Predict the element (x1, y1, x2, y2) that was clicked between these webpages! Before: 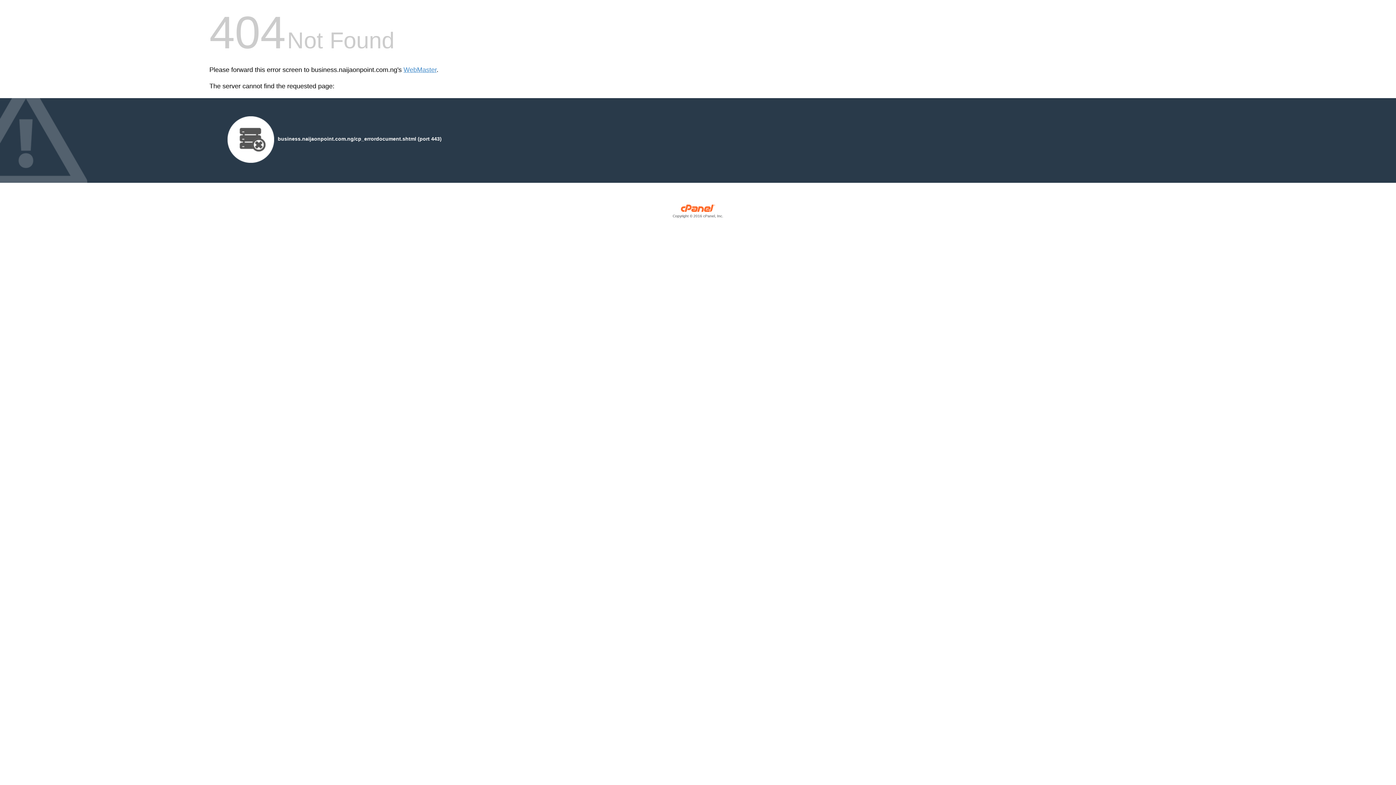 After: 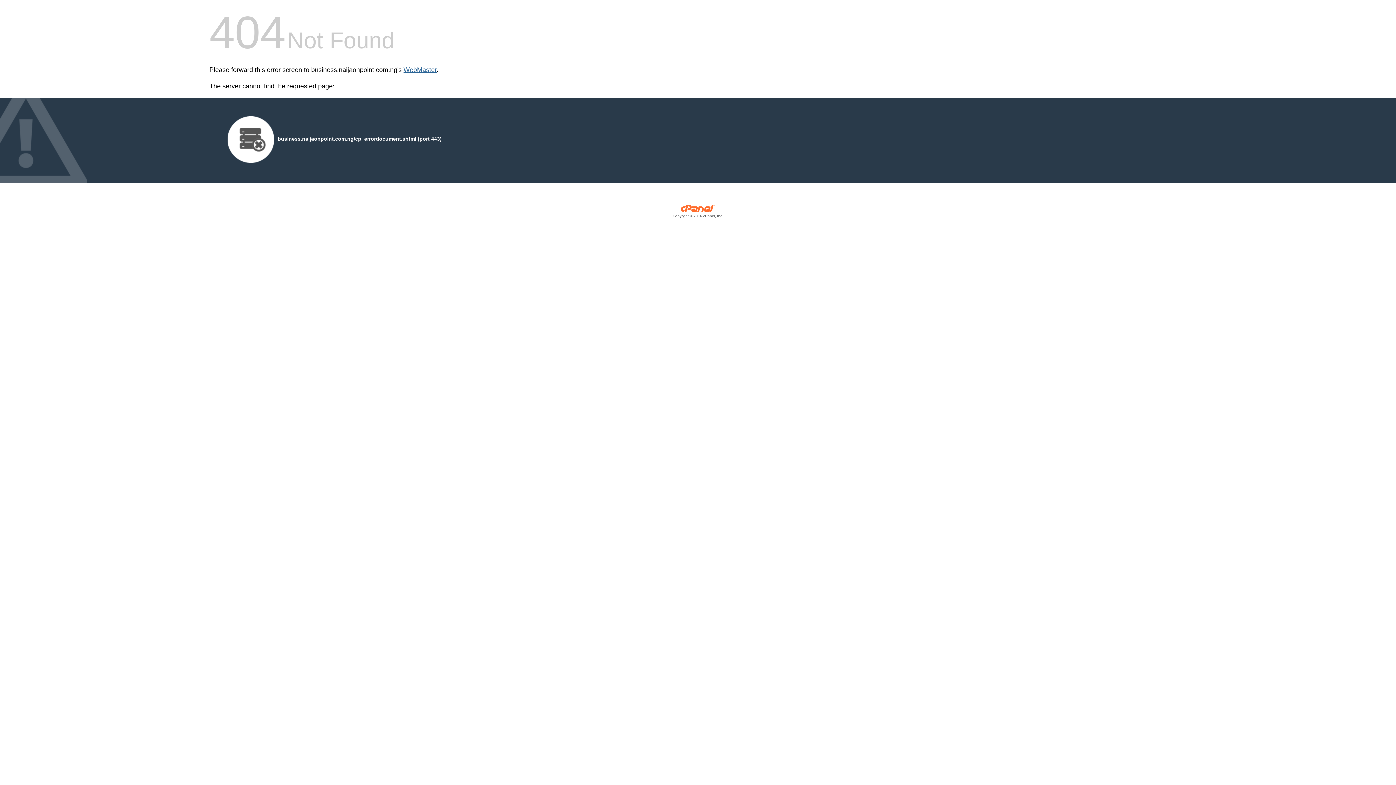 Action: bbox: (403, 66, 436, 73) label: WebMaster